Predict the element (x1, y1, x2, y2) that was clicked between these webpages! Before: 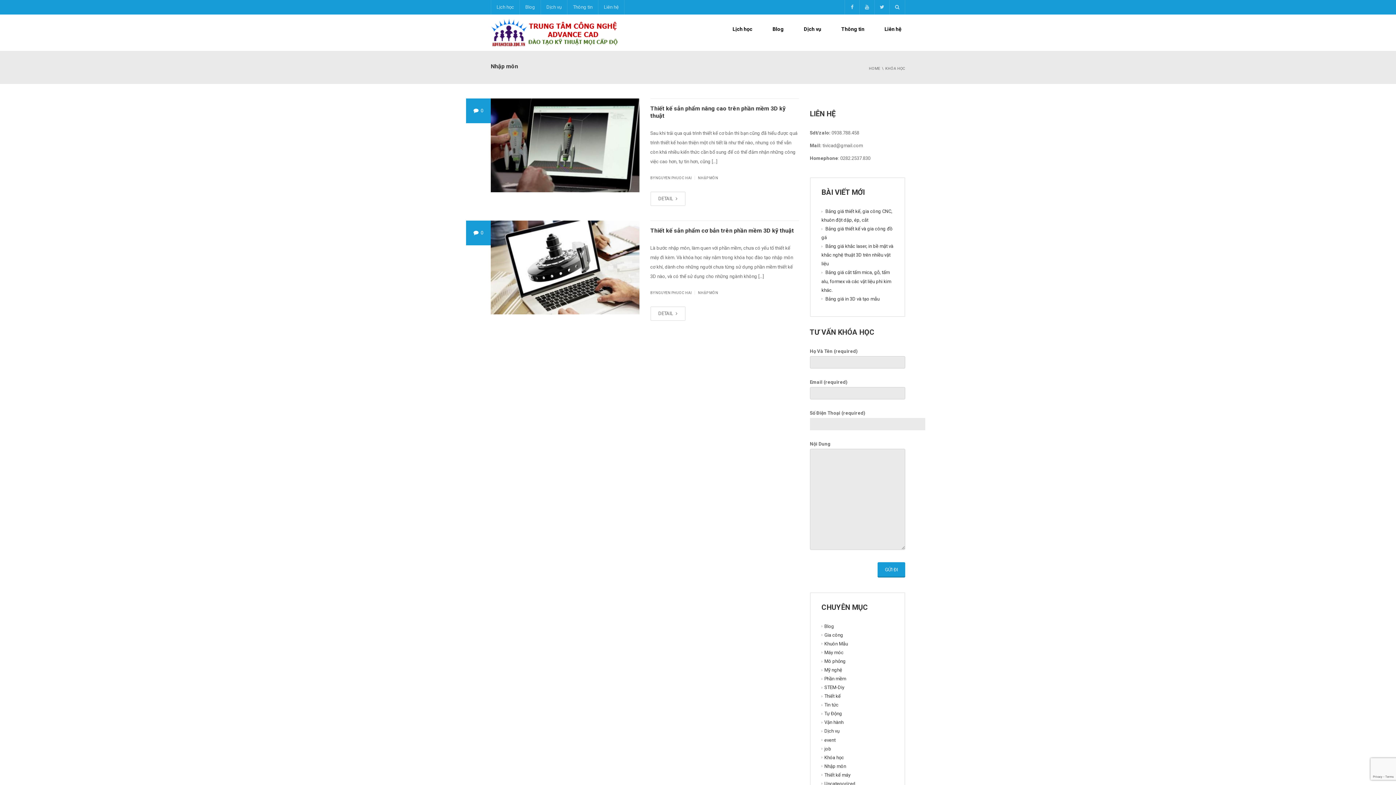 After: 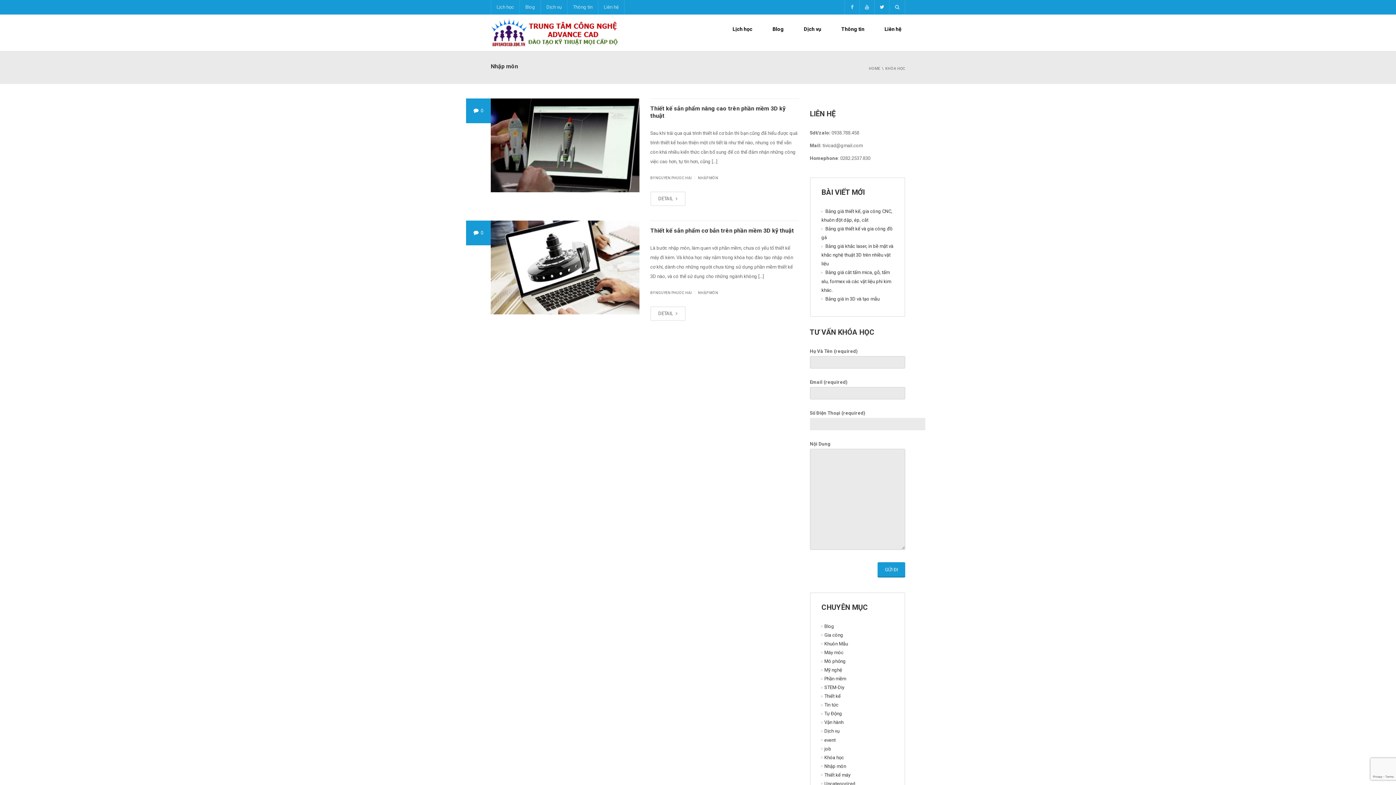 Action: bbox: (874, 0, 889, 14)